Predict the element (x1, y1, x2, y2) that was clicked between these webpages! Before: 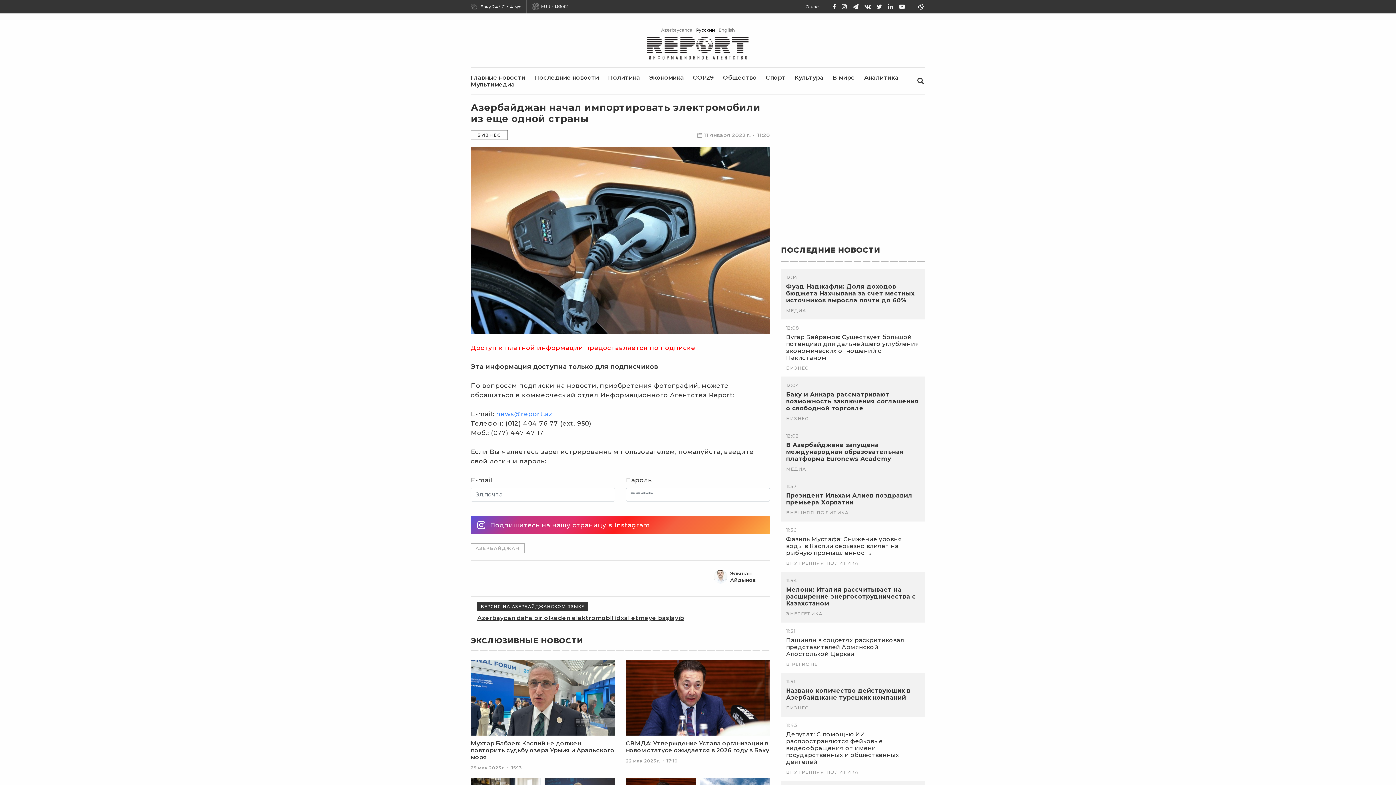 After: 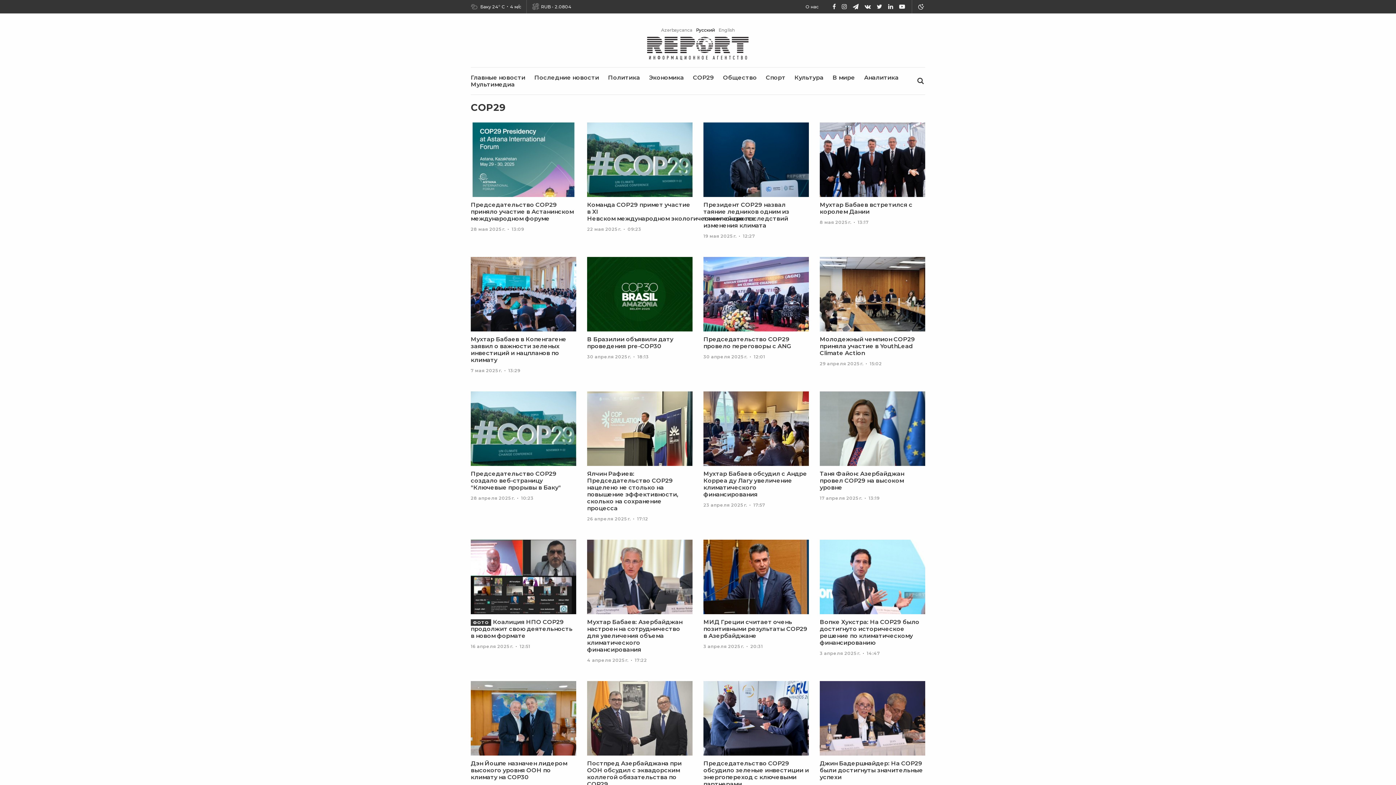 Action: bbox: (693, 74, 714, 81) label: COP29